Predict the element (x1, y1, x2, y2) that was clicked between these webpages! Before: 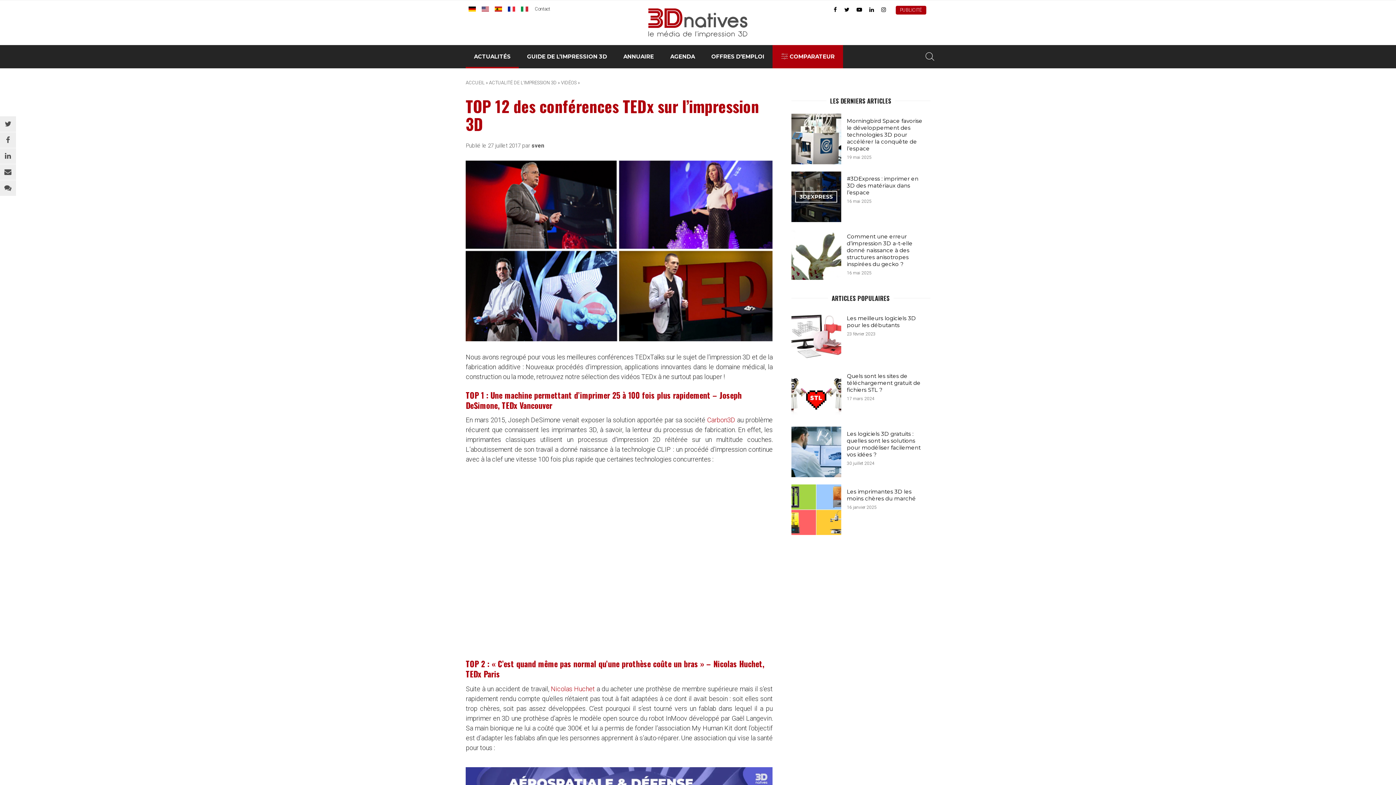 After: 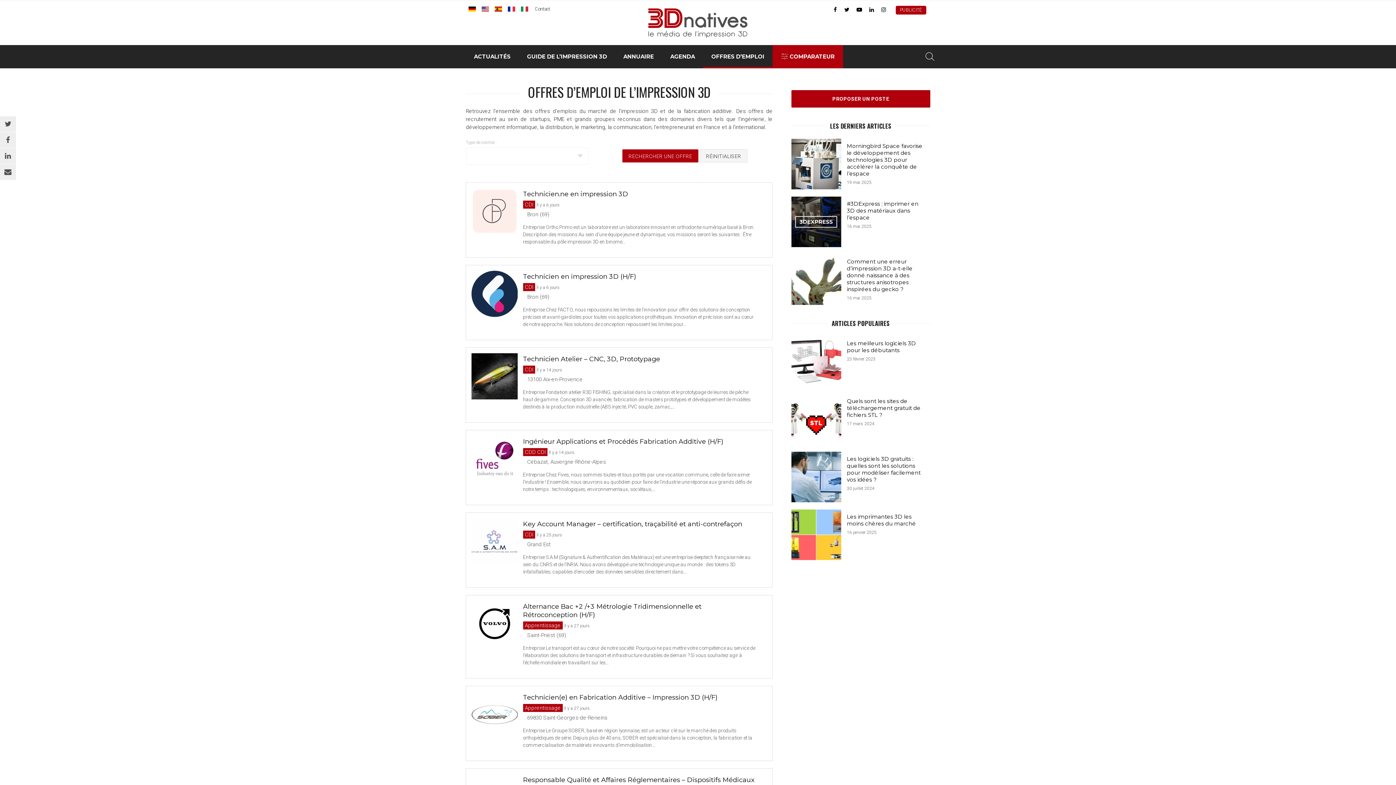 Action: bbox: (703, 45, 772, 68) label: OFFRES D’EMPLOI